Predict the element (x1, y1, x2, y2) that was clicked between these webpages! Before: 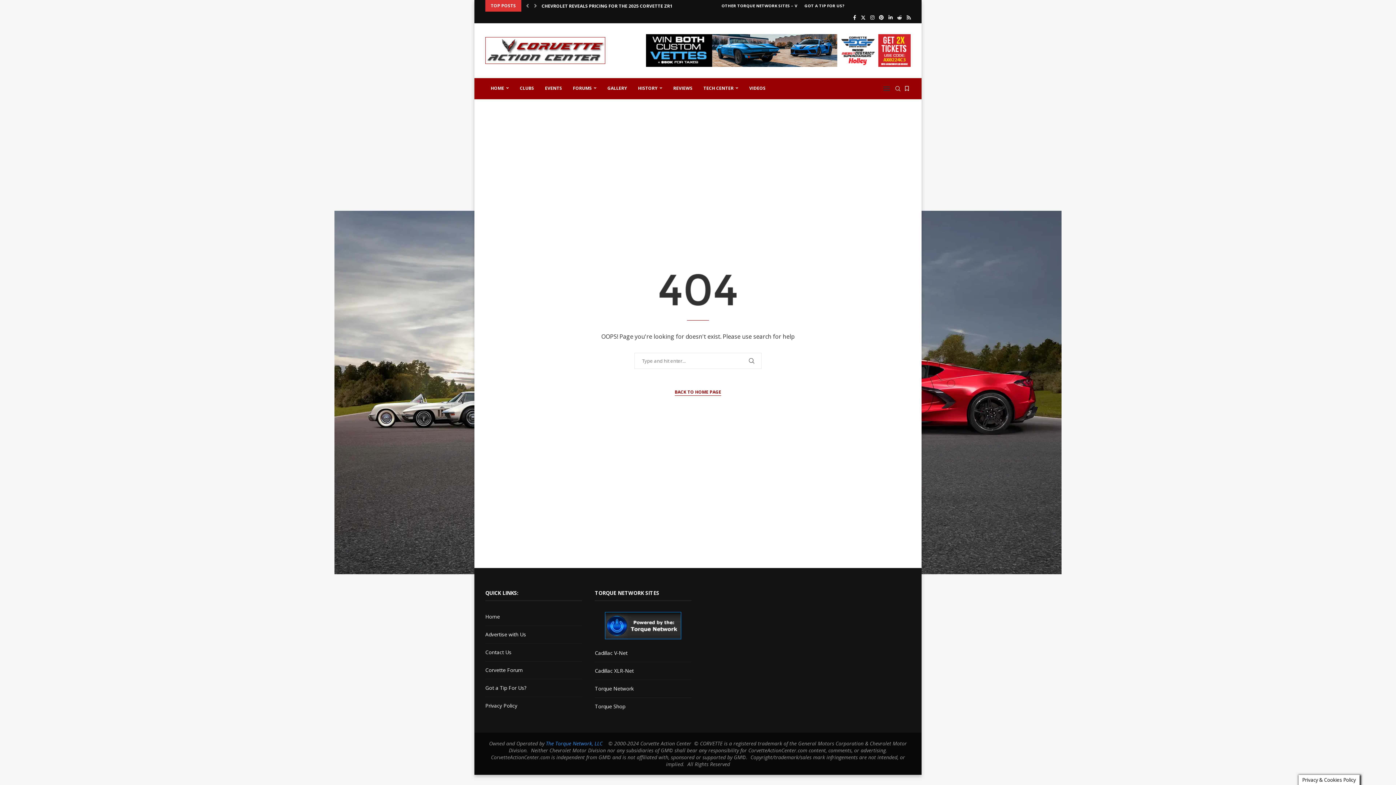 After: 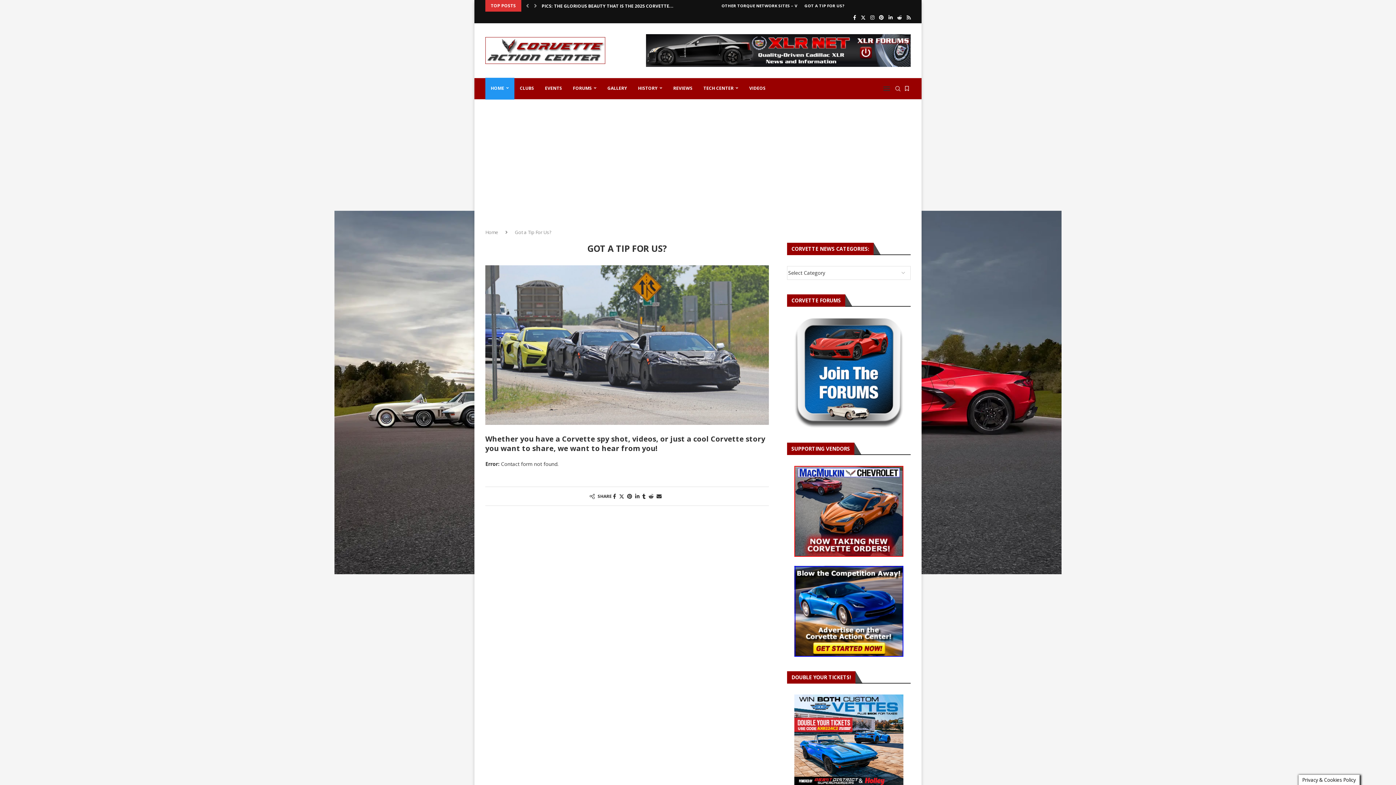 Action: label: Got a Tip For Us? bbox: (485, 684, 526, 691)